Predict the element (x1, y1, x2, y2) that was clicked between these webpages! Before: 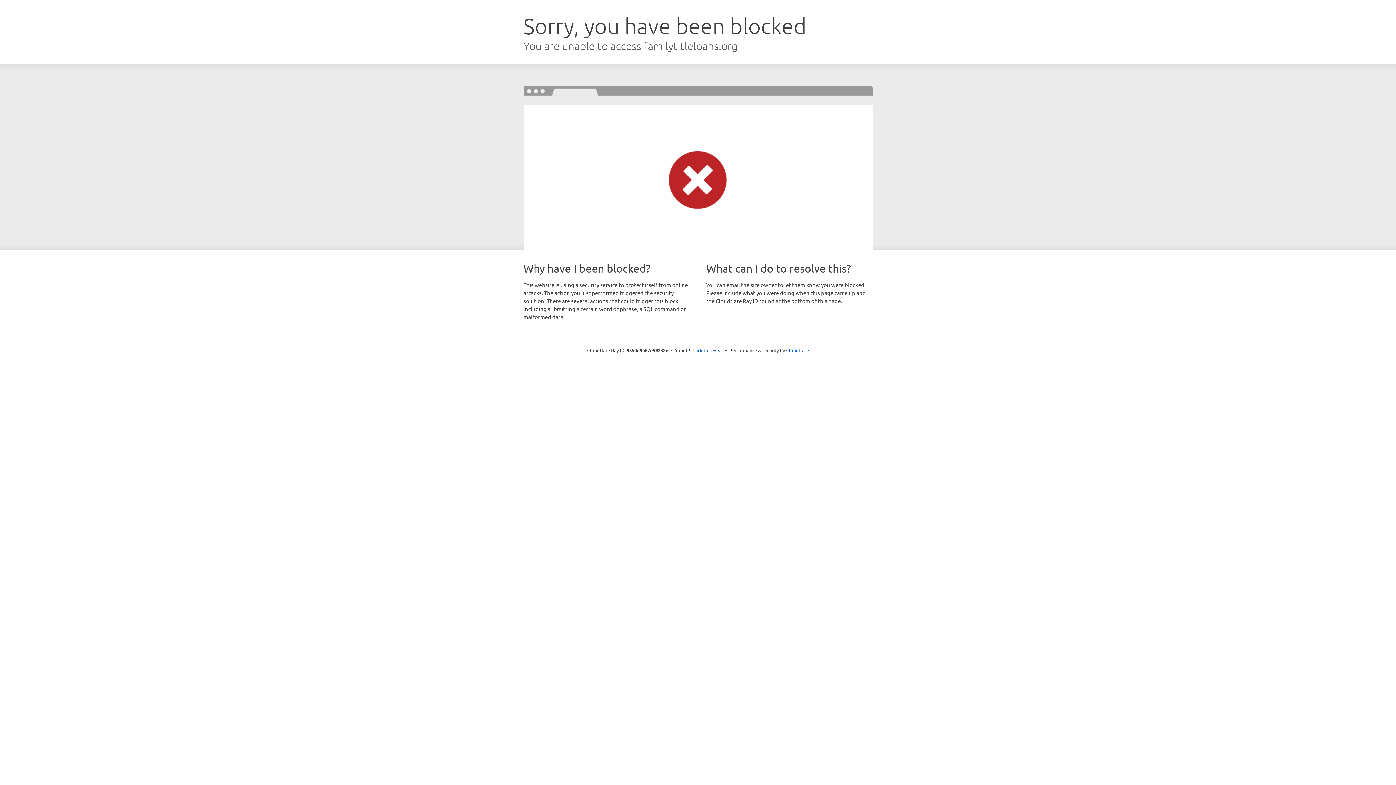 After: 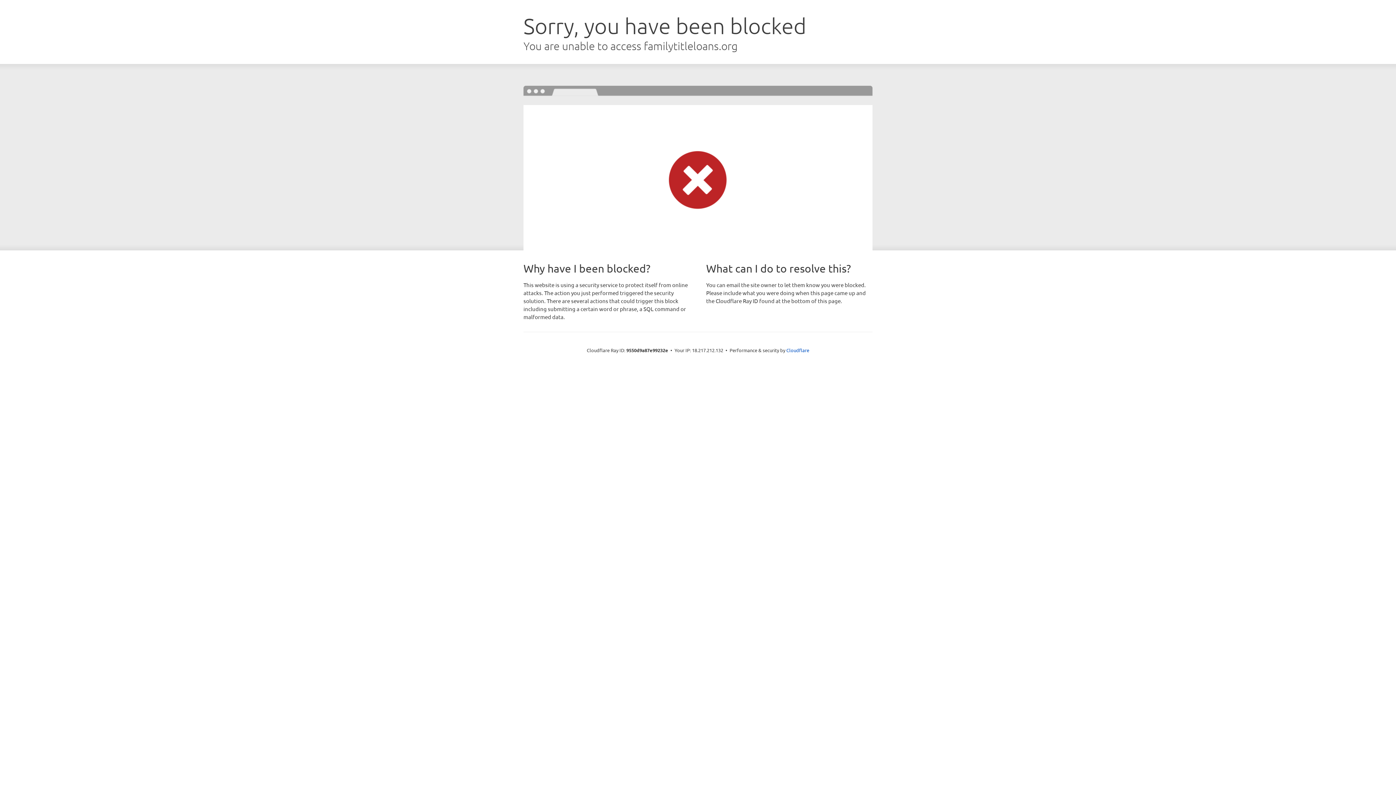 Action: label: Click to reveal bbox: (692, 346, 723, 353)